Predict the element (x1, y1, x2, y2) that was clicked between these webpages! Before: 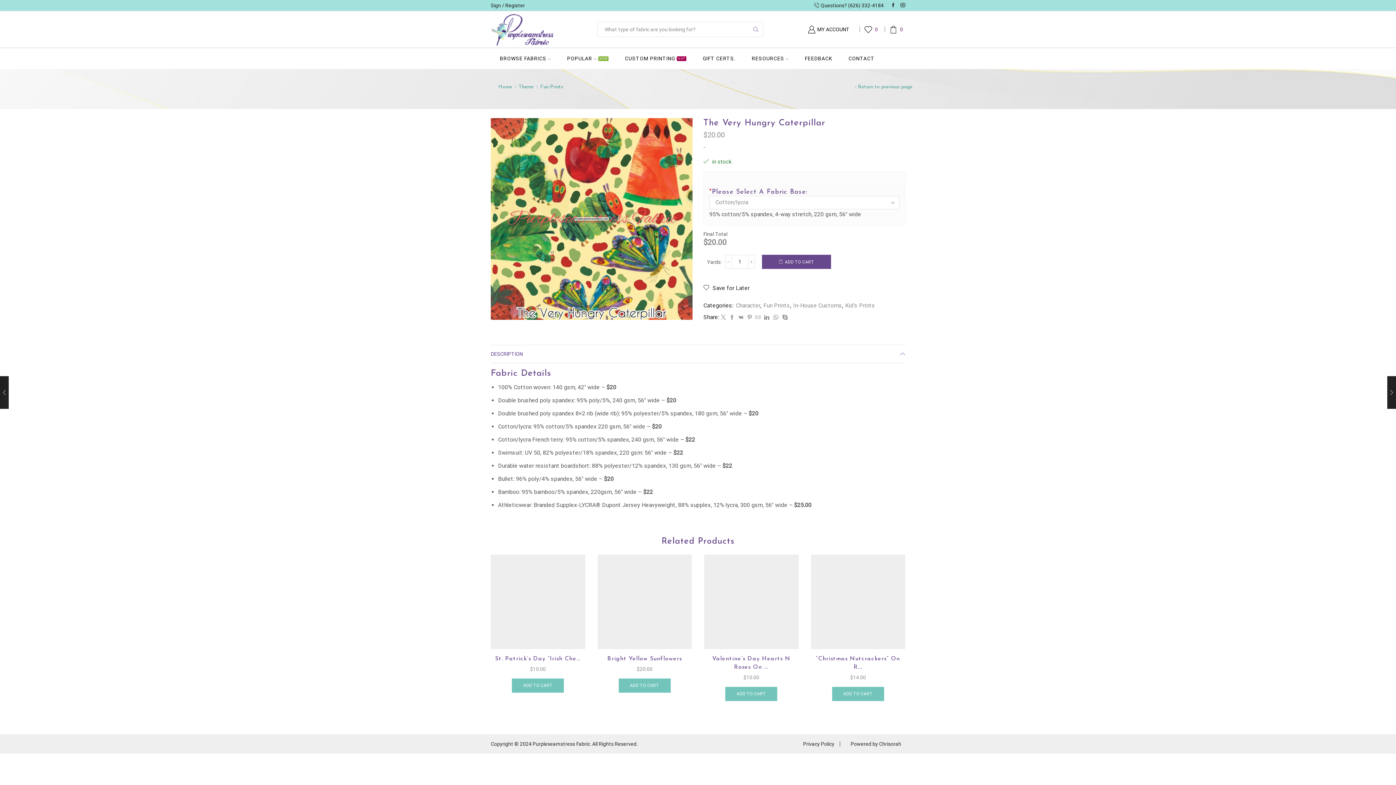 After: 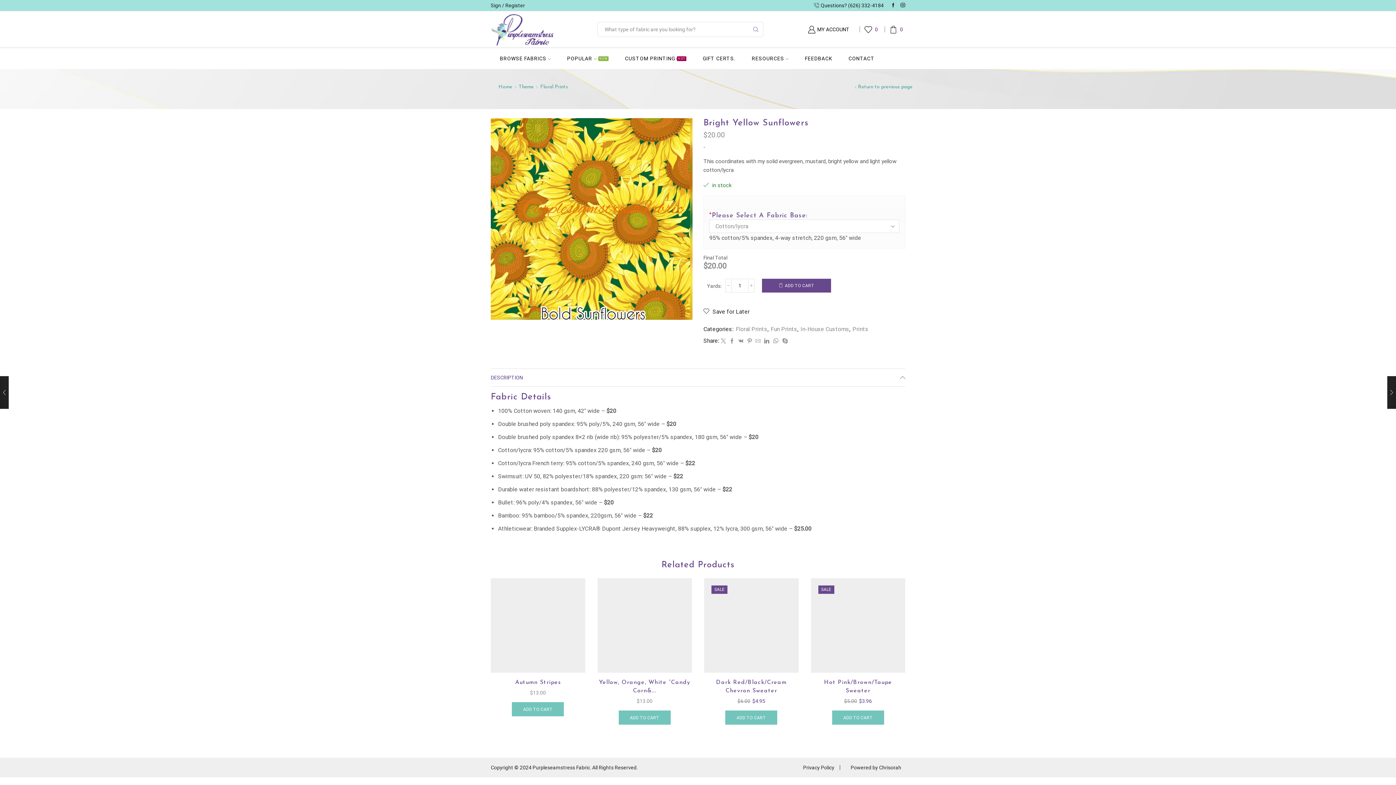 Action: bbox: (618, 678, 670, 693) label: Add to cart: “Bright Yellow Sunflowers”